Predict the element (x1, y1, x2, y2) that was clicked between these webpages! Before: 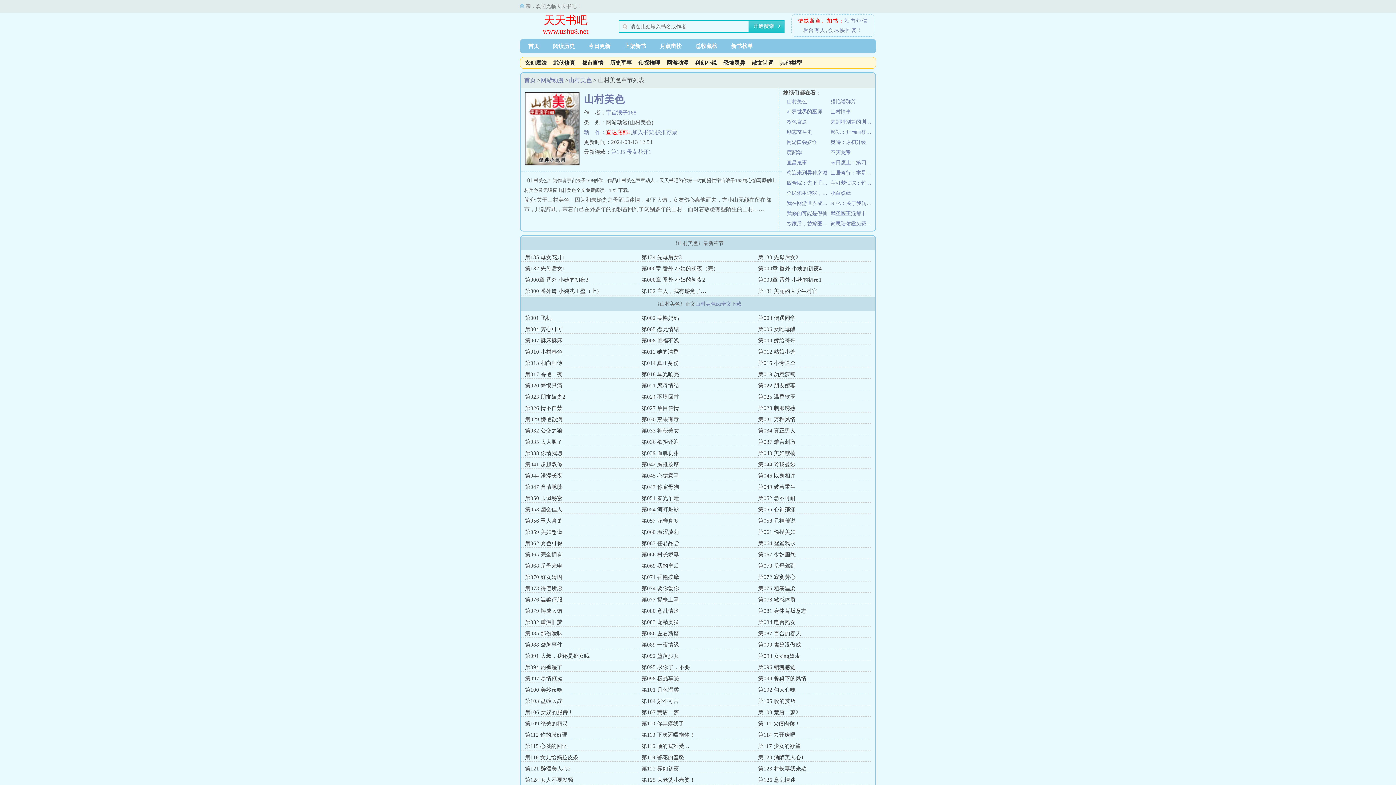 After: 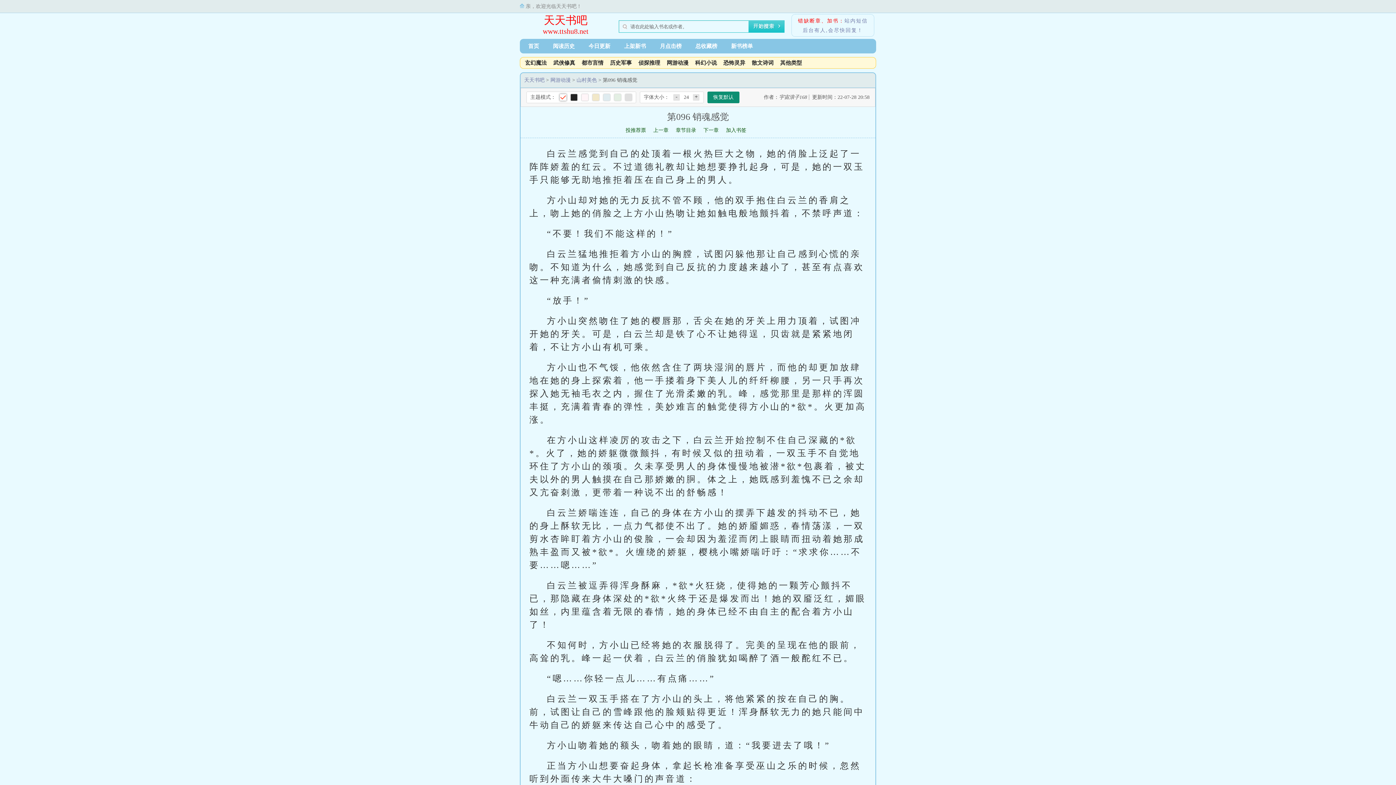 Action: bbox: (758, 664, 795, 670) label: 第096 销魂感觉